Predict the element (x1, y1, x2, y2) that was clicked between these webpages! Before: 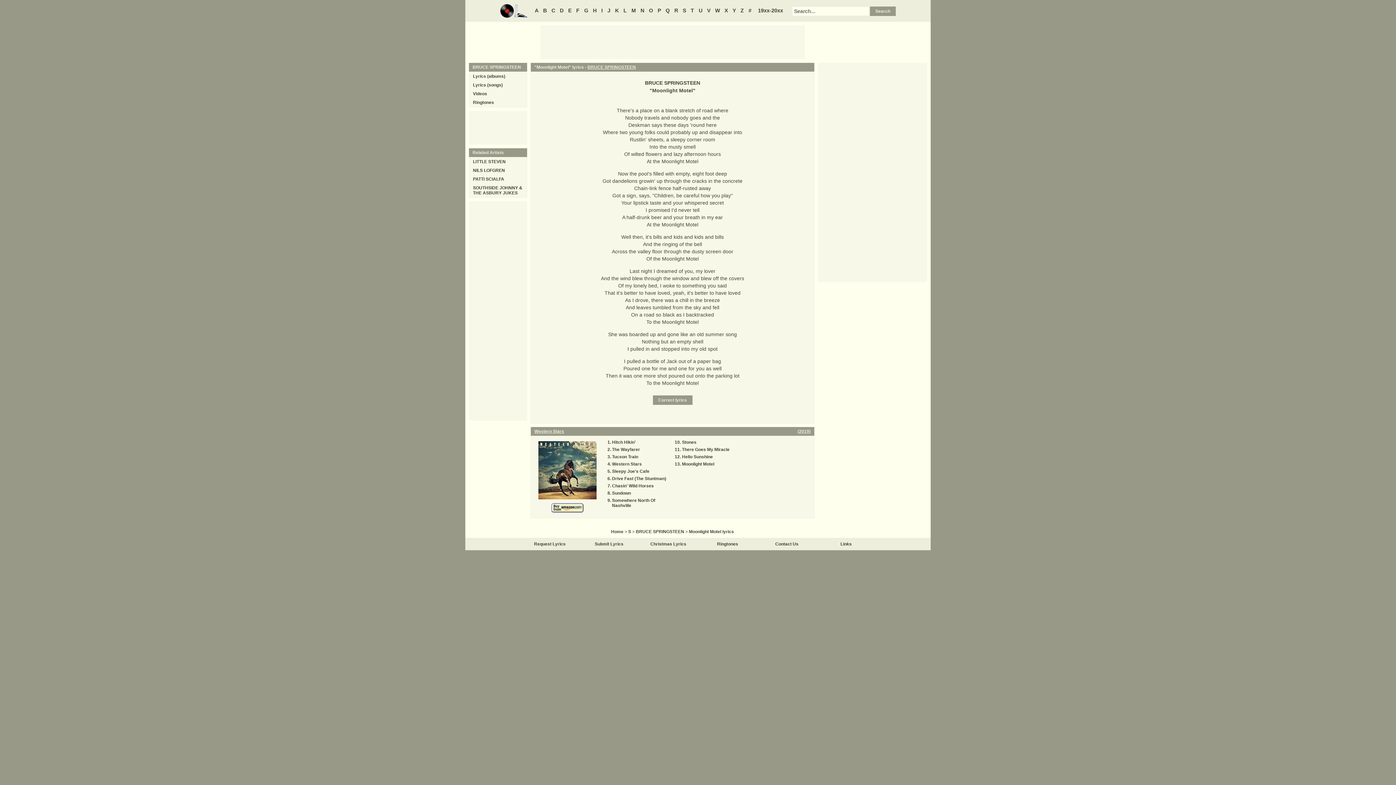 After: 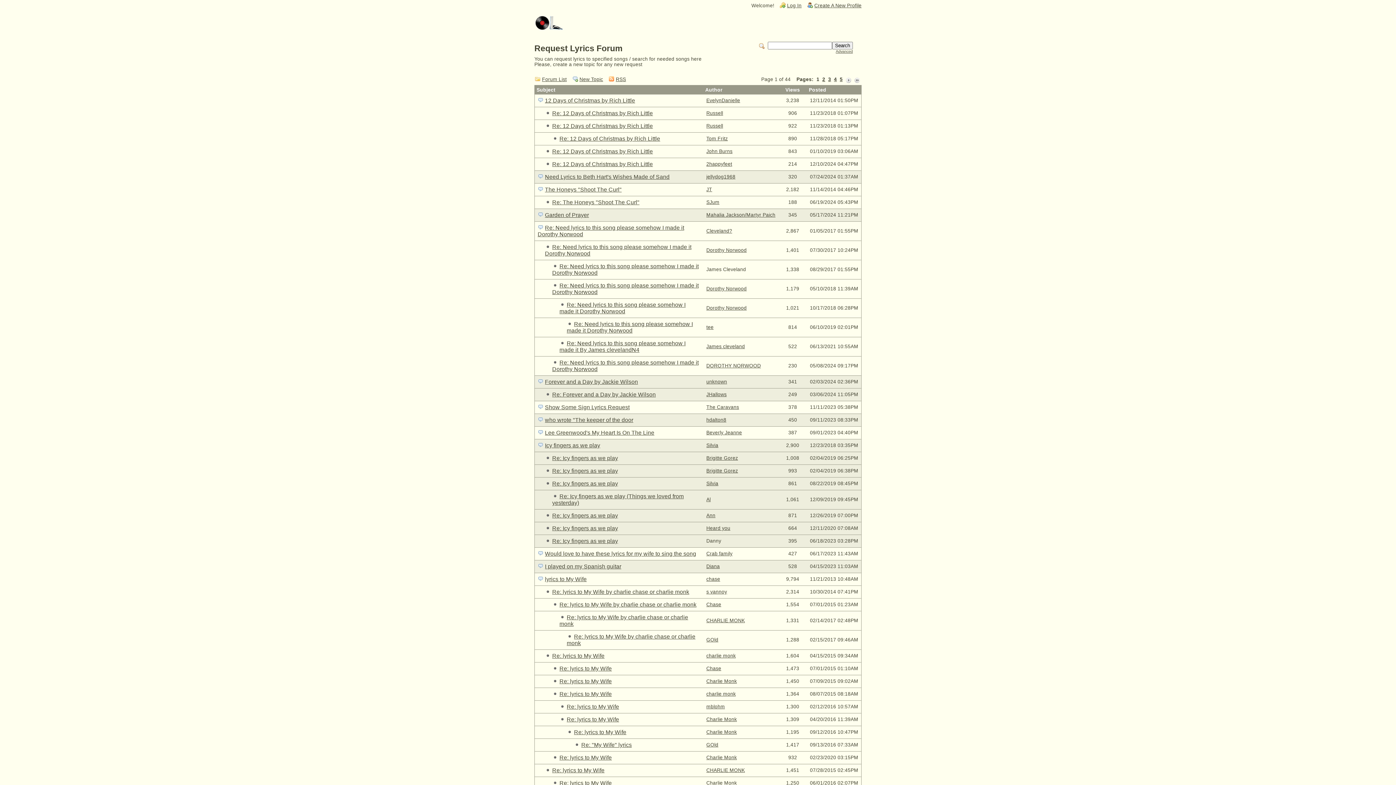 Action: bbox: (534, 541, 565, 546) label: Request Lyrics